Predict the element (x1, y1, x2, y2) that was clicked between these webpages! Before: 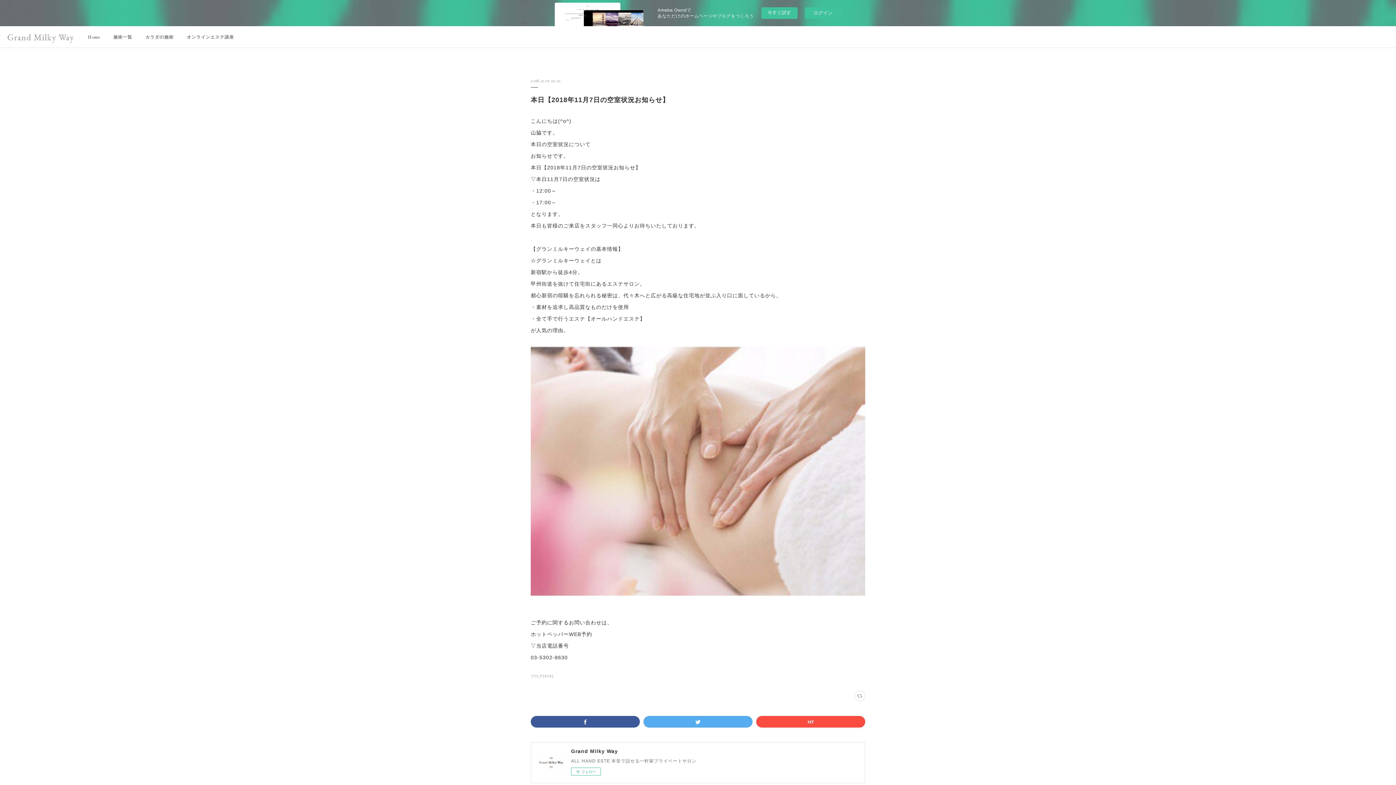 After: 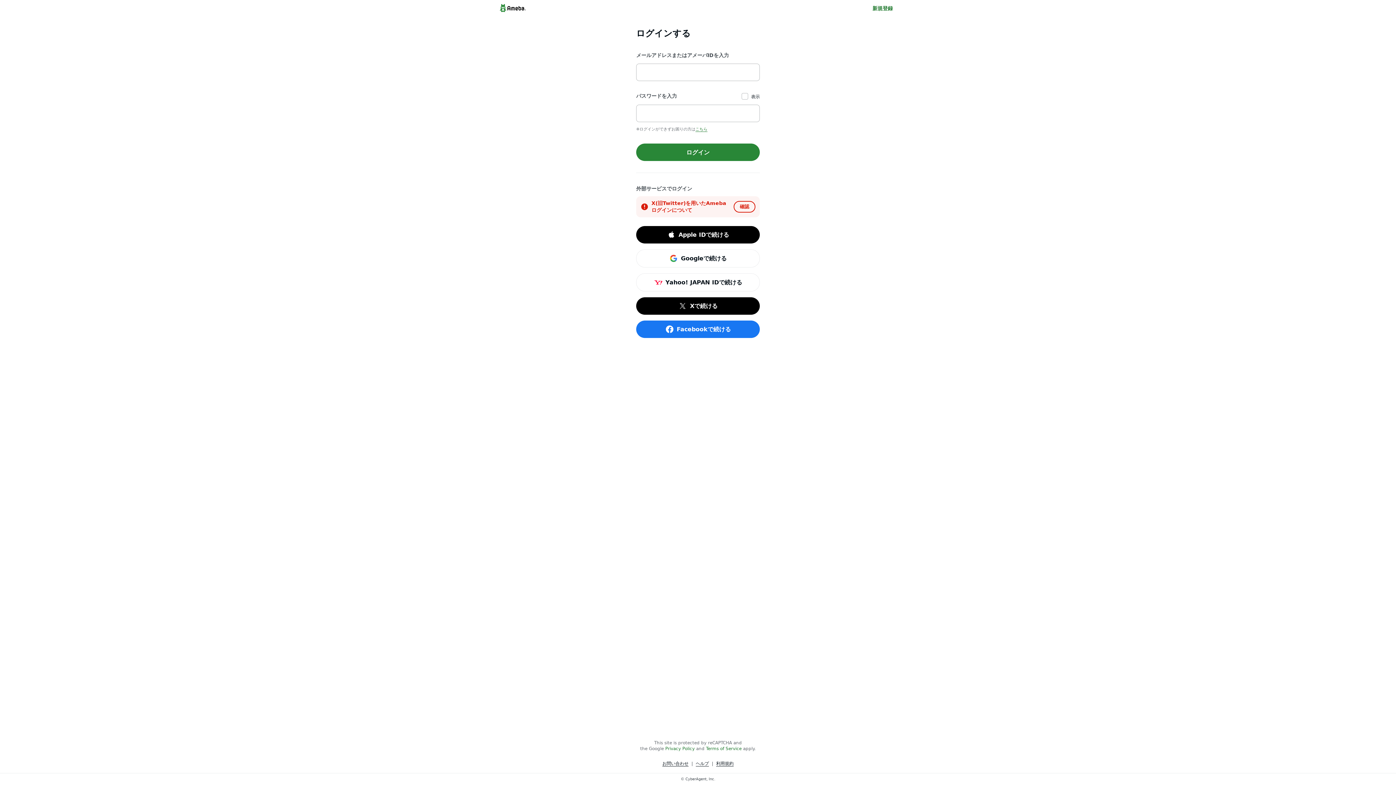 Action: bbox: (805, 7, 841, 18) label: ログイン